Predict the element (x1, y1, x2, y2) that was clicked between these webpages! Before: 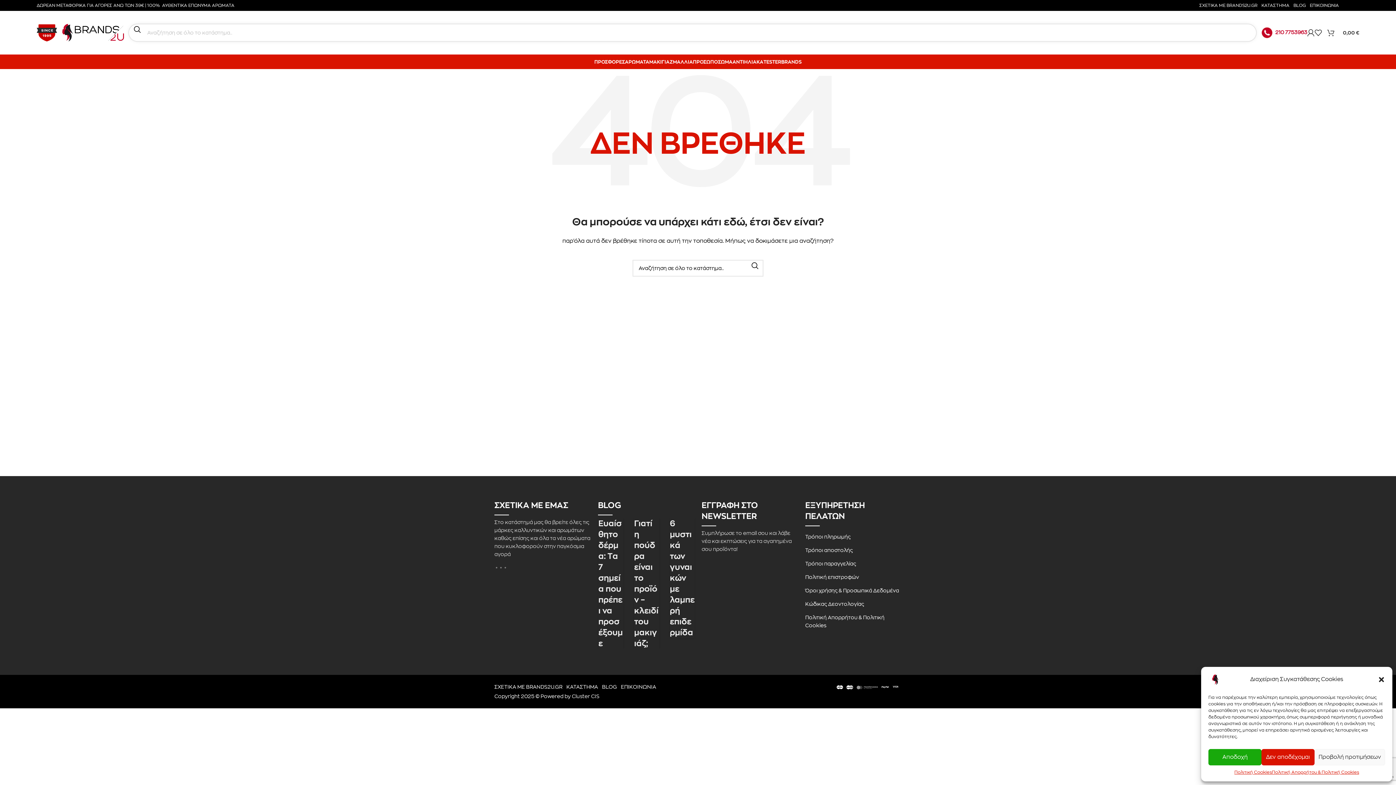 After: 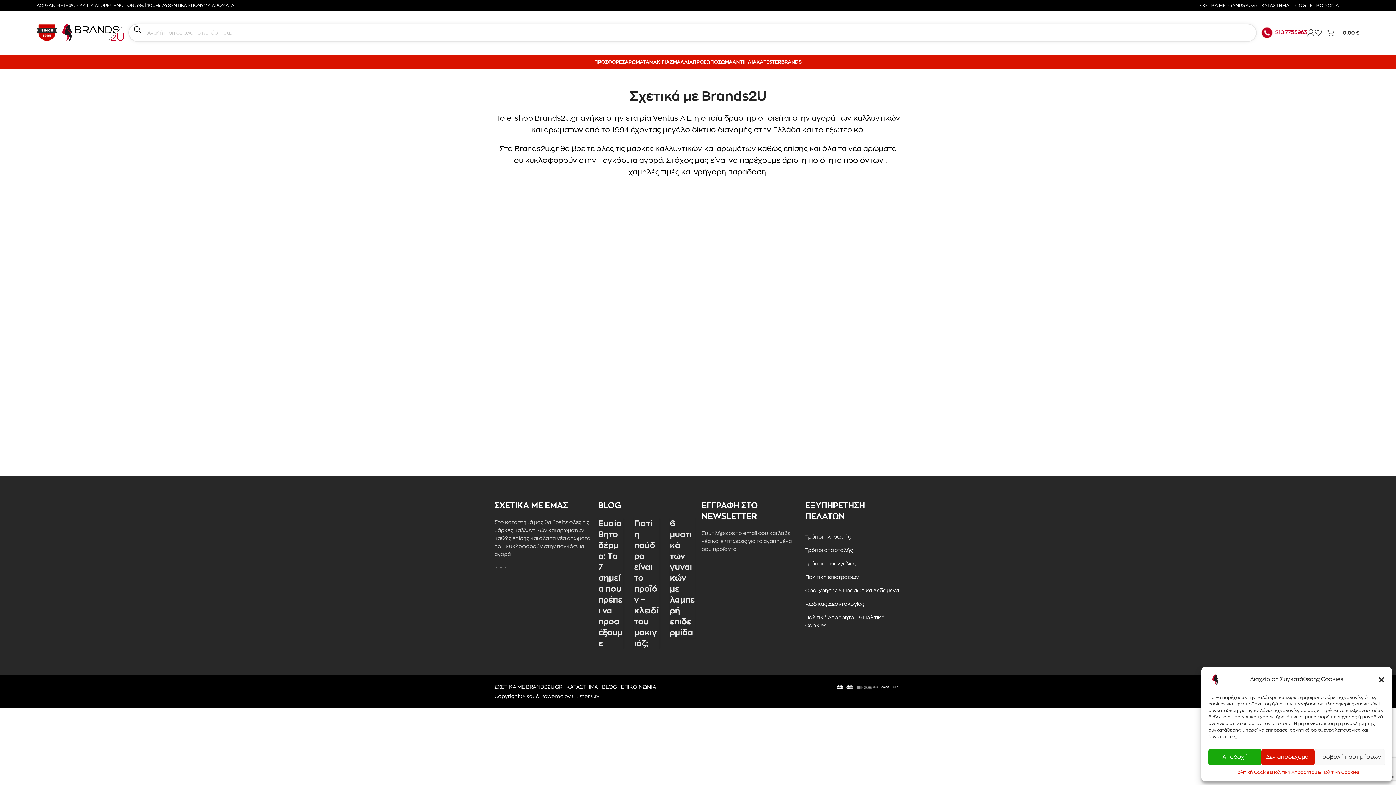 Action: label: ΣΧΕΤΙΚΑ ΜΕ BRANDS2U.GR bbox: (1199, 3, 1257, 7)